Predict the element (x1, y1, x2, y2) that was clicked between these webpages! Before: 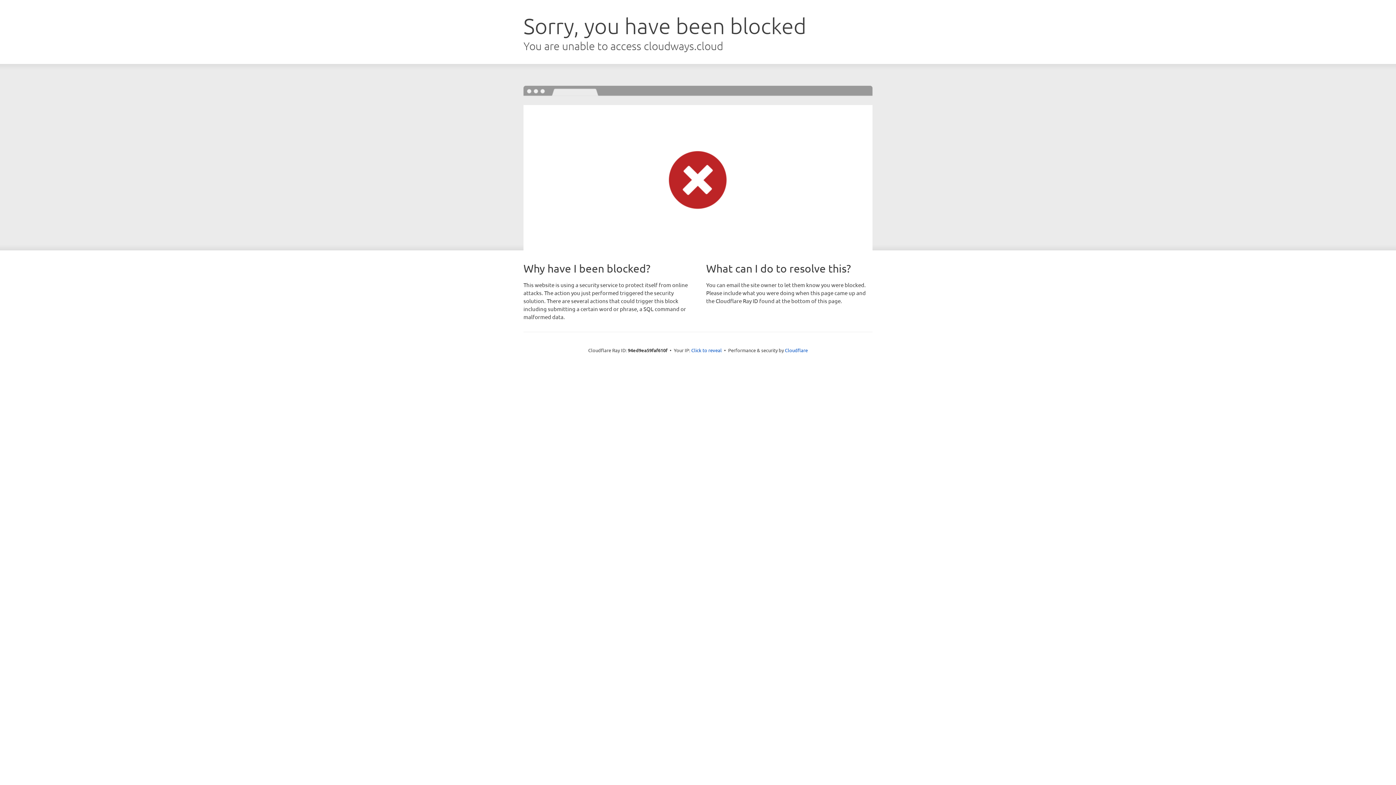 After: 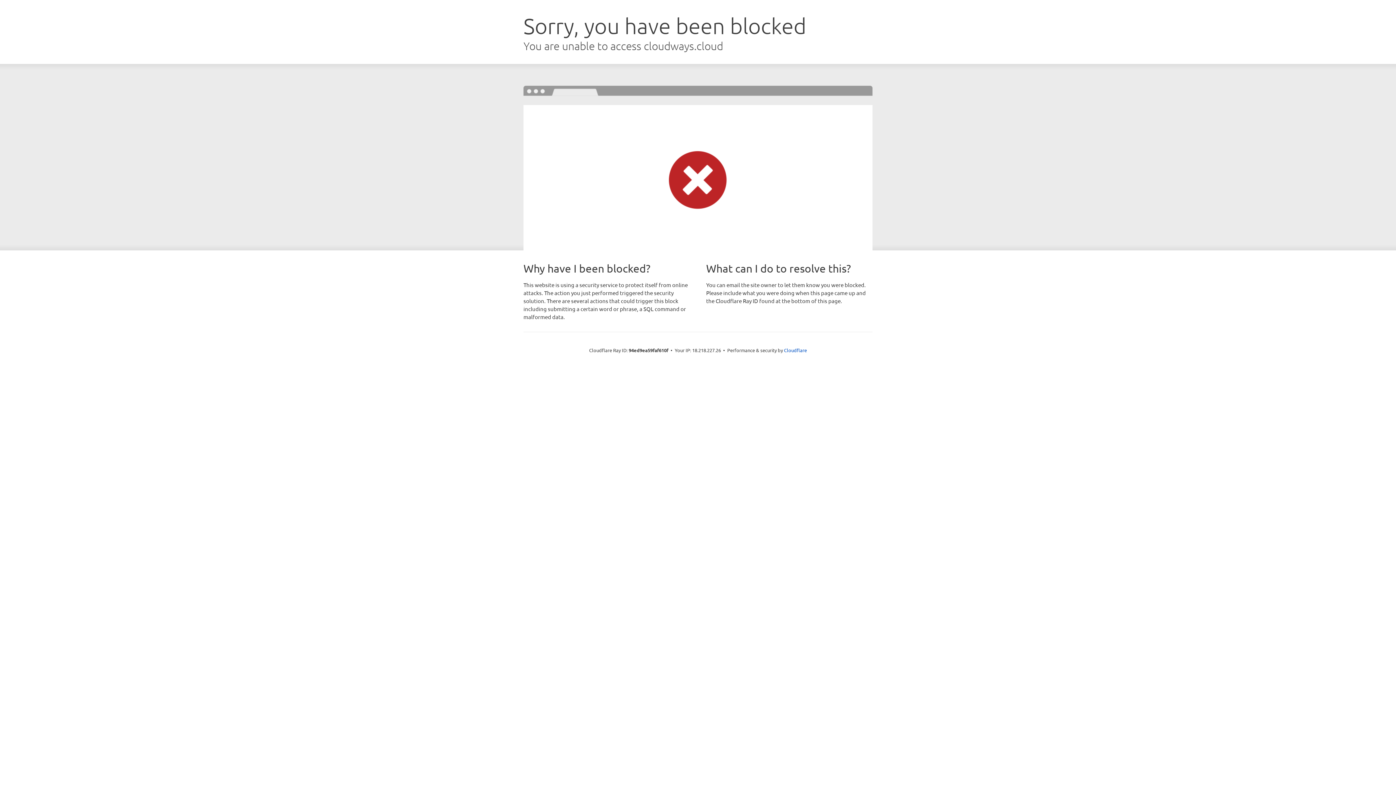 Action: label: Click to reveal bbox: (691, 346, 722, 353)